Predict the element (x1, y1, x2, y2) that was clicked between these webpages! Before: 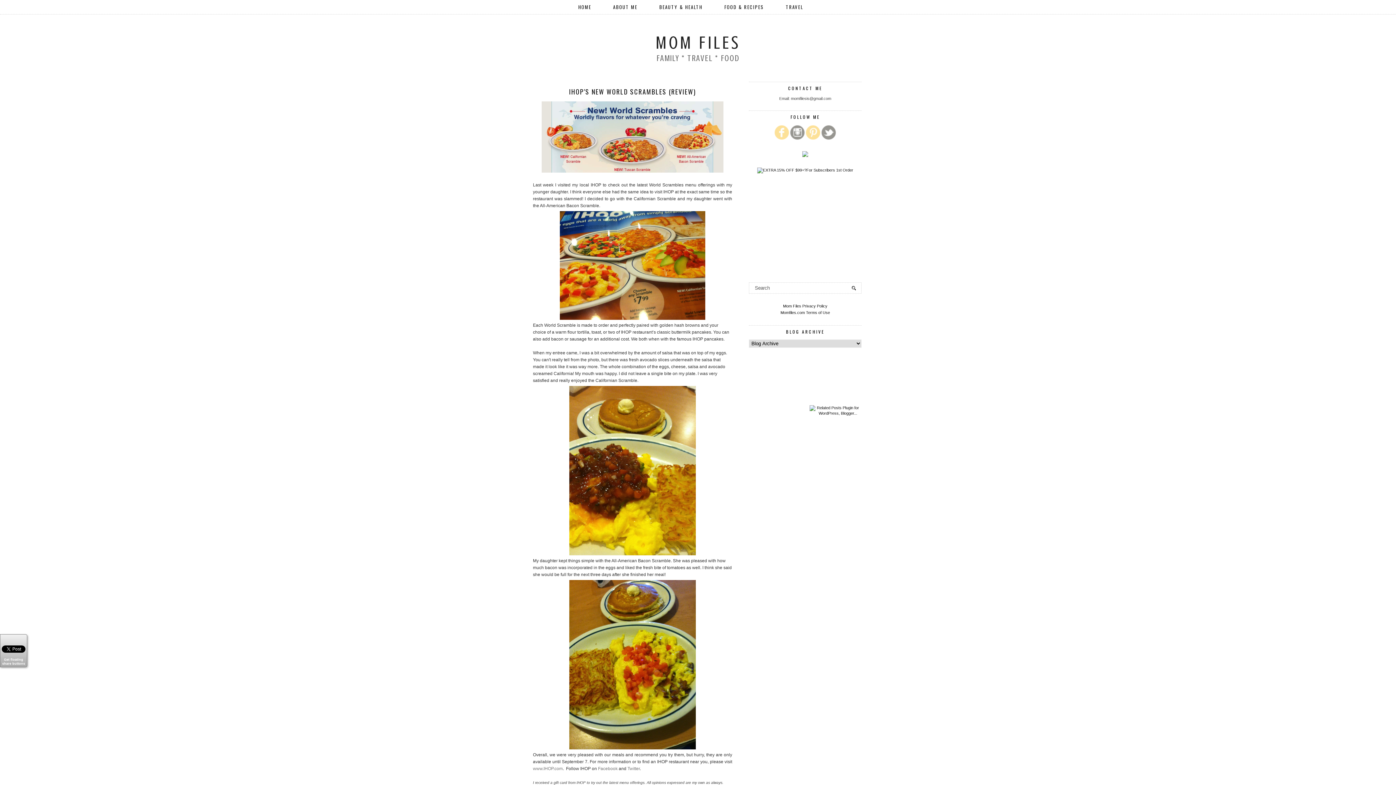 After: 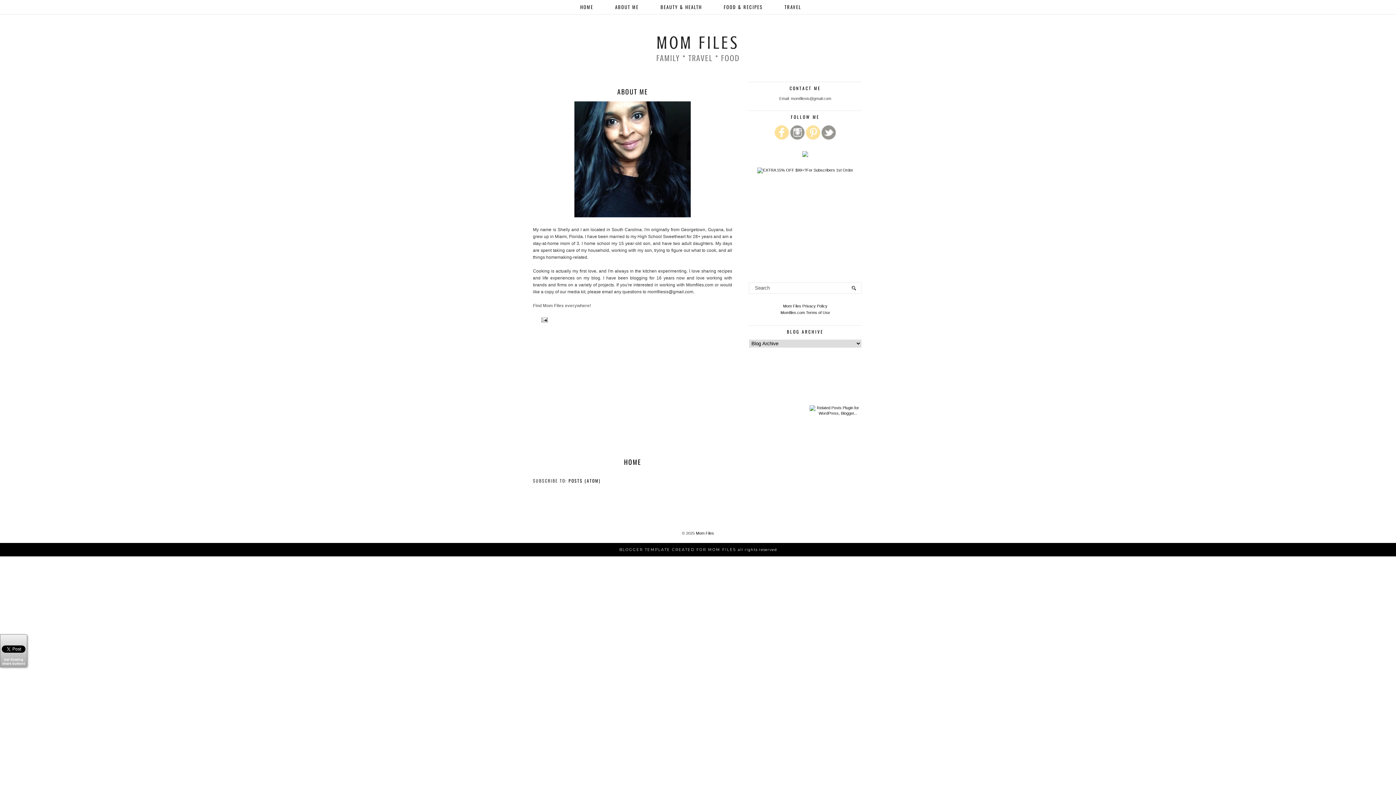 Action: label: ABOUT ME bbox: (602, 0, 648, 14)